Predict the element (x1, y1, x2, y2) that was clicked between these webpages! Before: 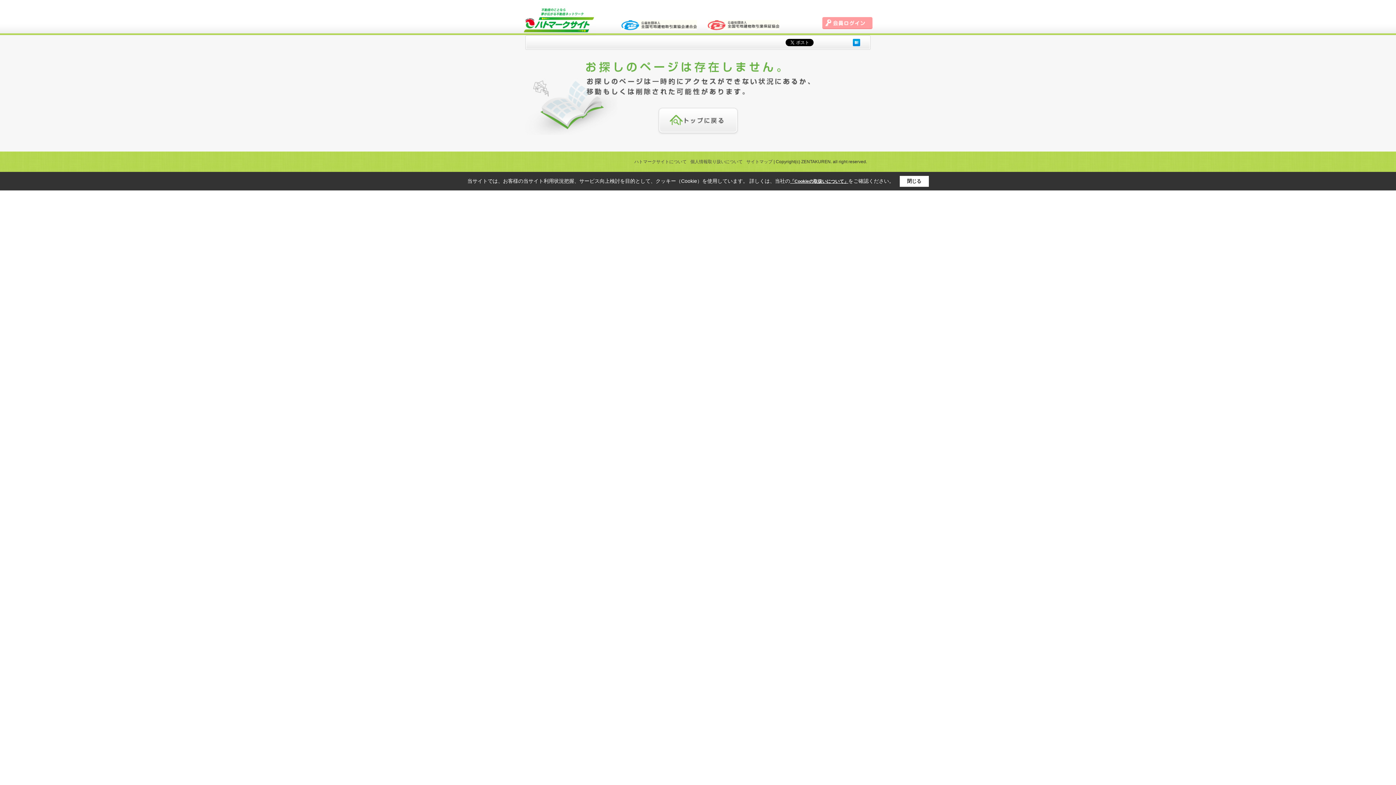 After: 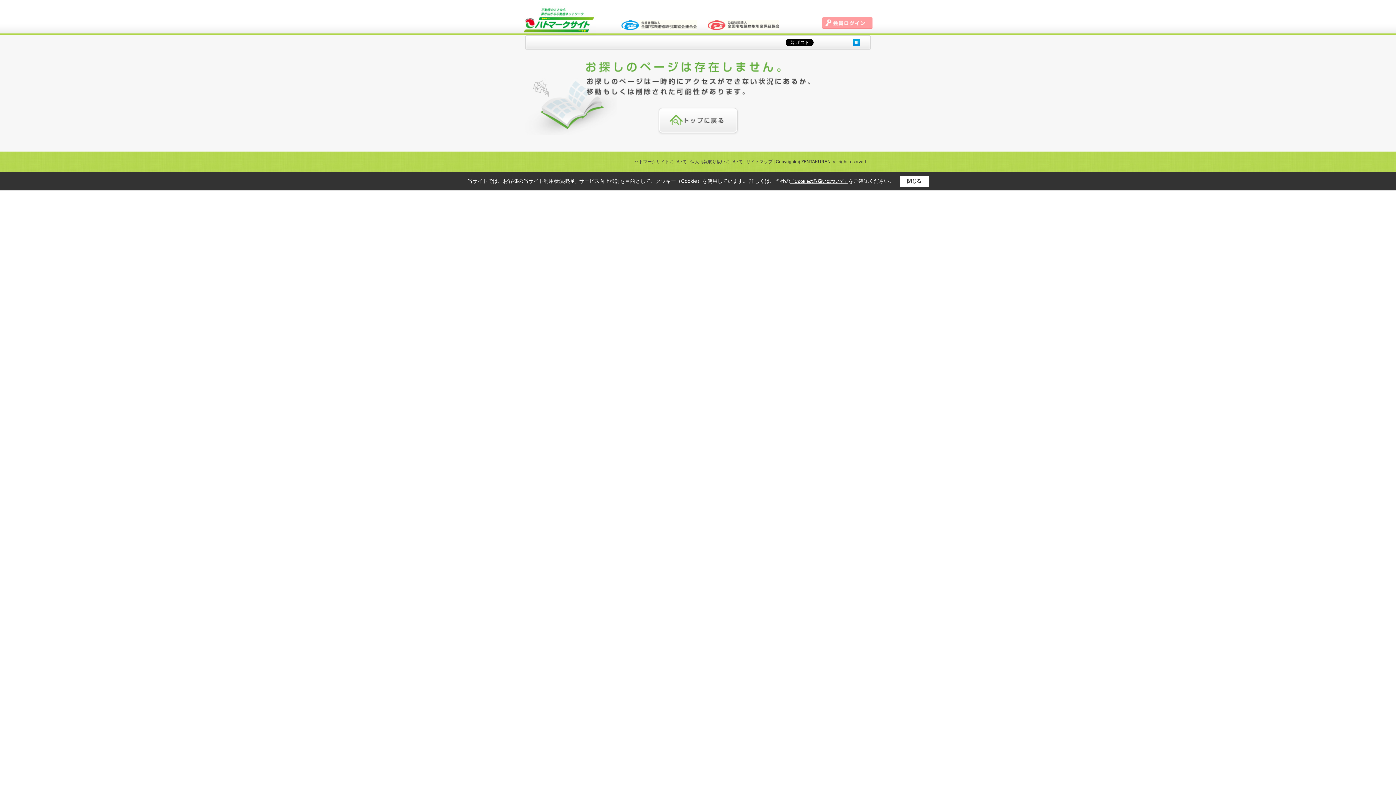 Action: bbox: (853, 40, 860, 45)